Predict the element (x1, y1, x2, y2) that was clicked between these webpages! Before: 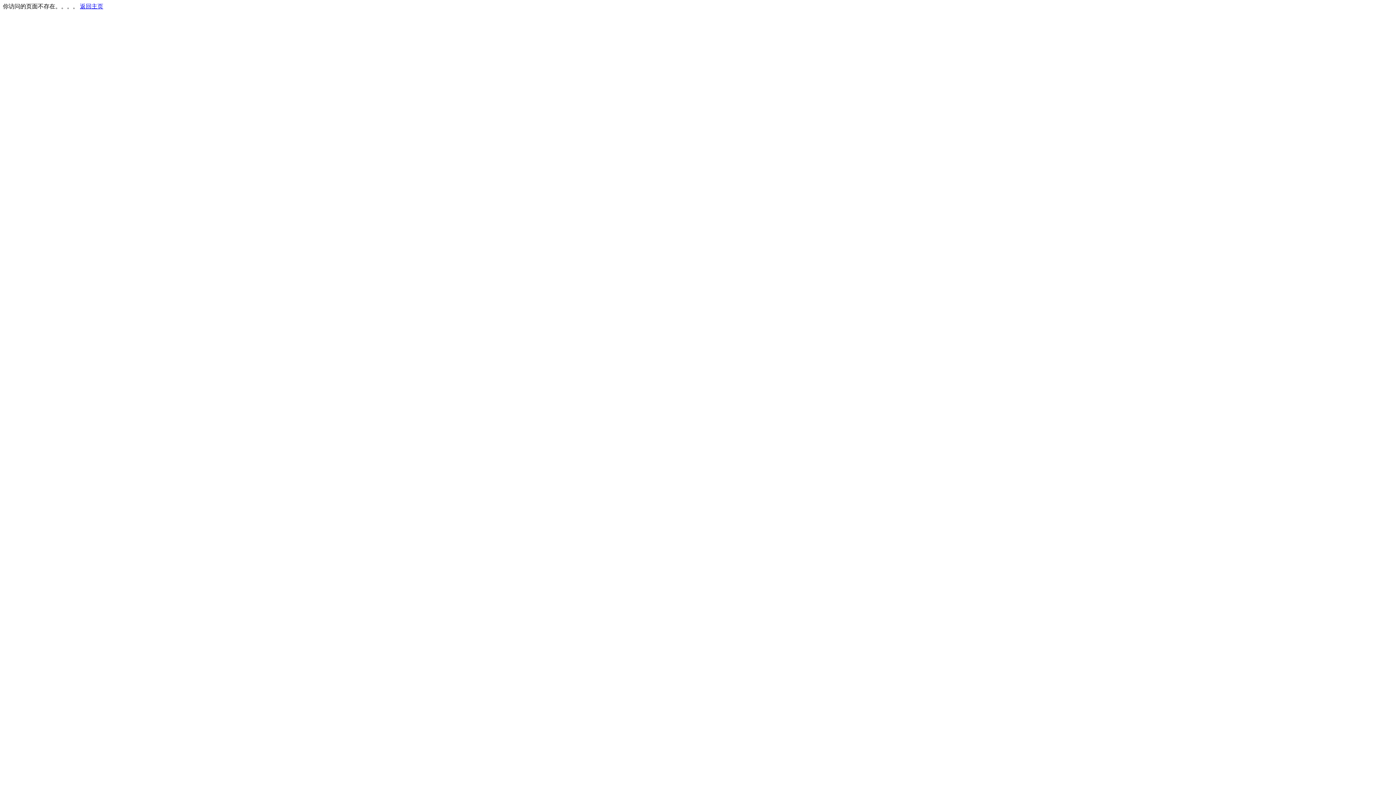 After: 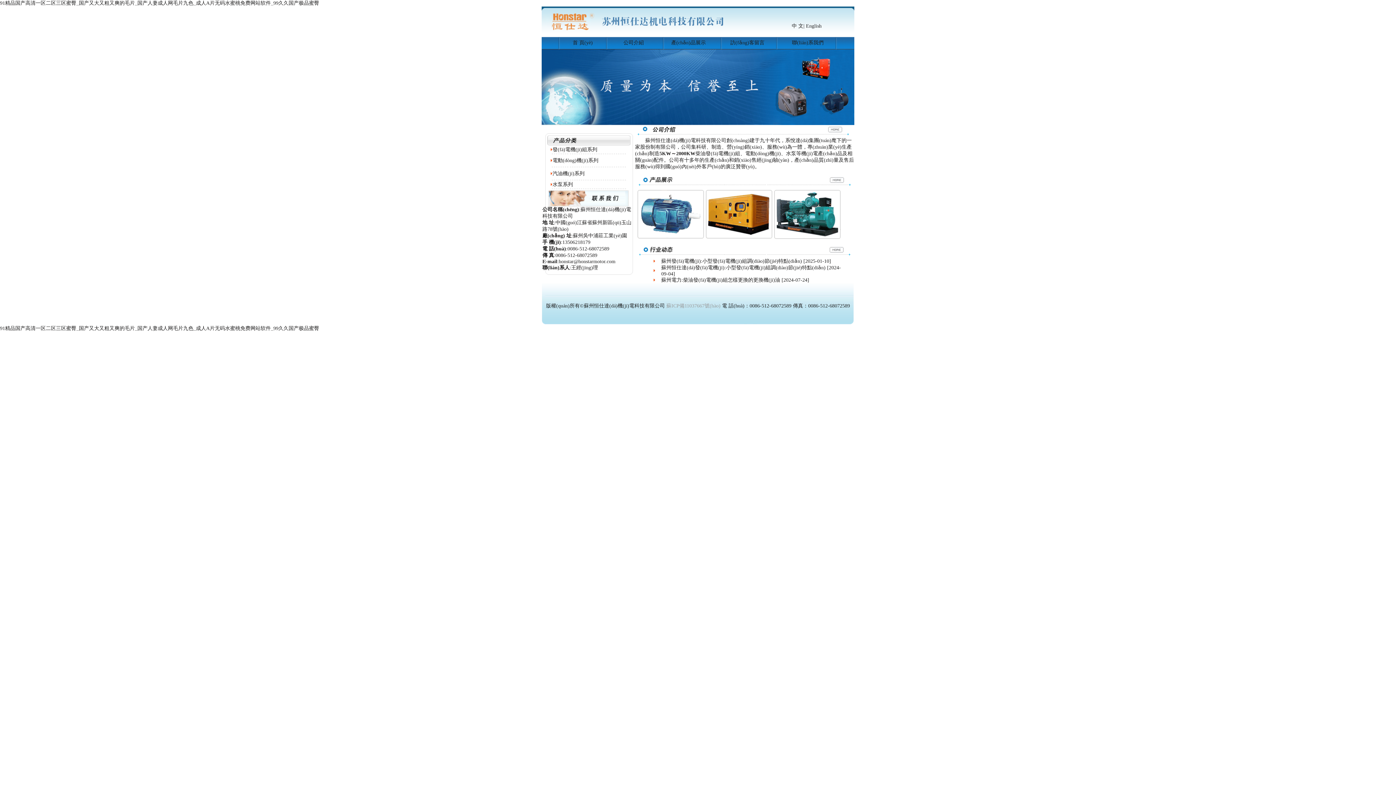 Action: label: 返回主页 bbox: (80, 3, 103, 9)